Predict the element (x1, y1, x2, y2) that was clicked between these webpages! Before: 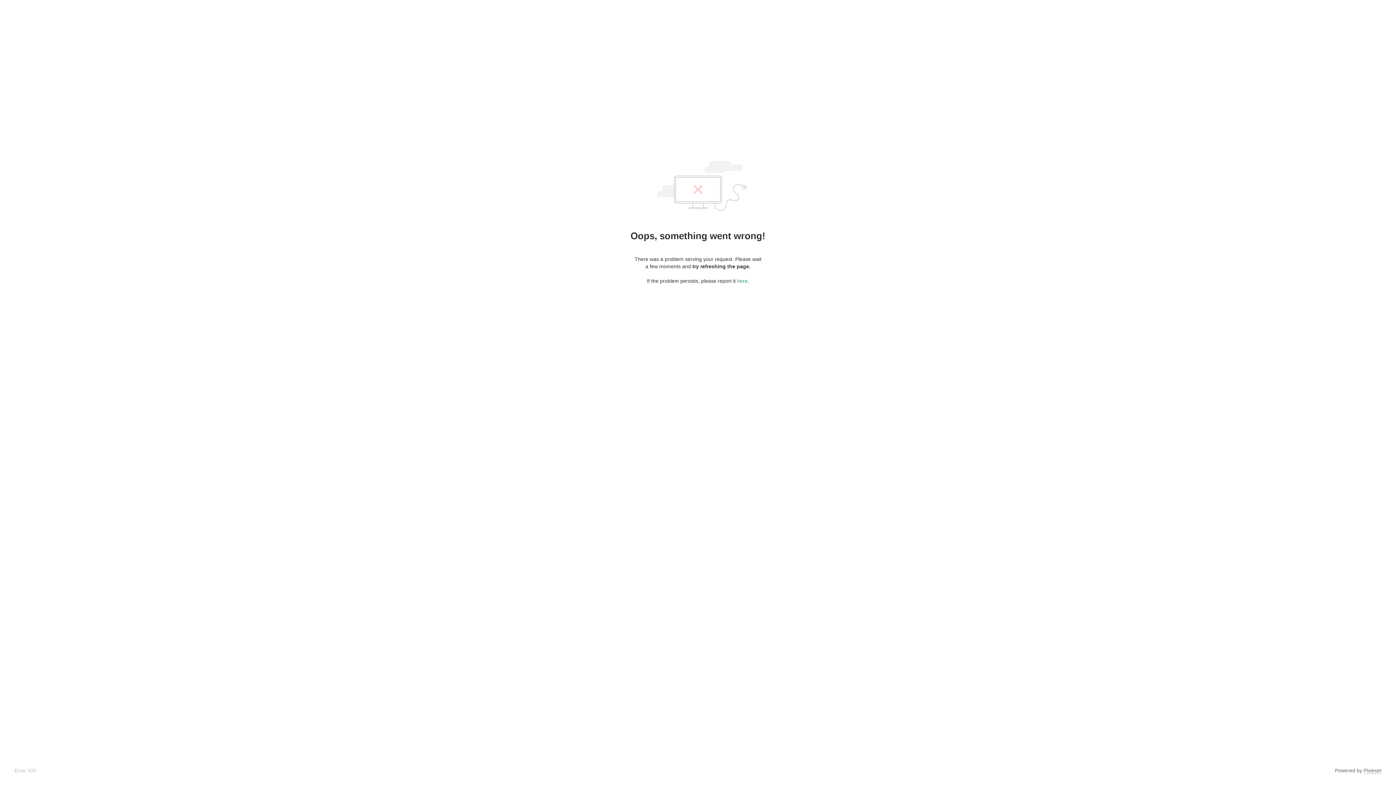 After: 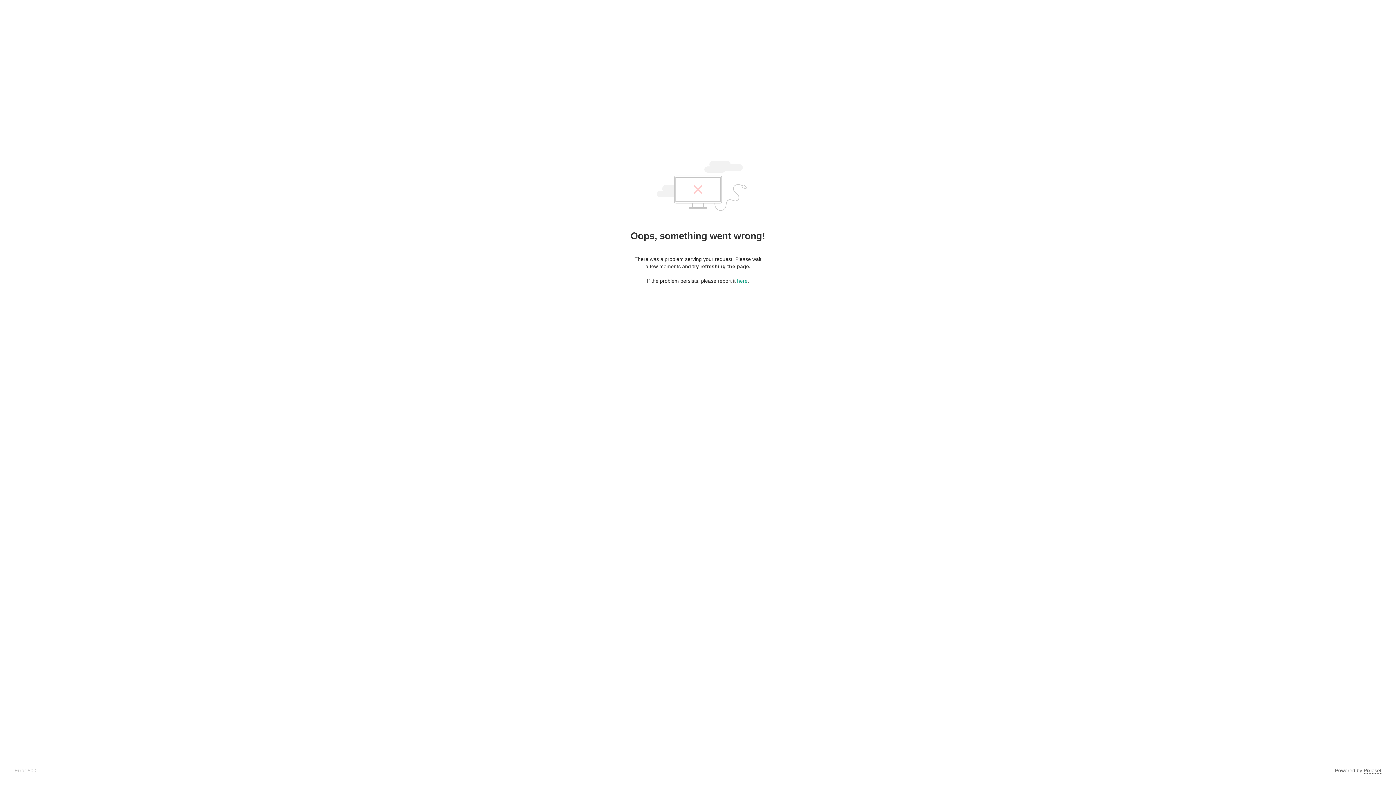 Action: label: Pixieset bbox: (1364, 768, 1381, 774)